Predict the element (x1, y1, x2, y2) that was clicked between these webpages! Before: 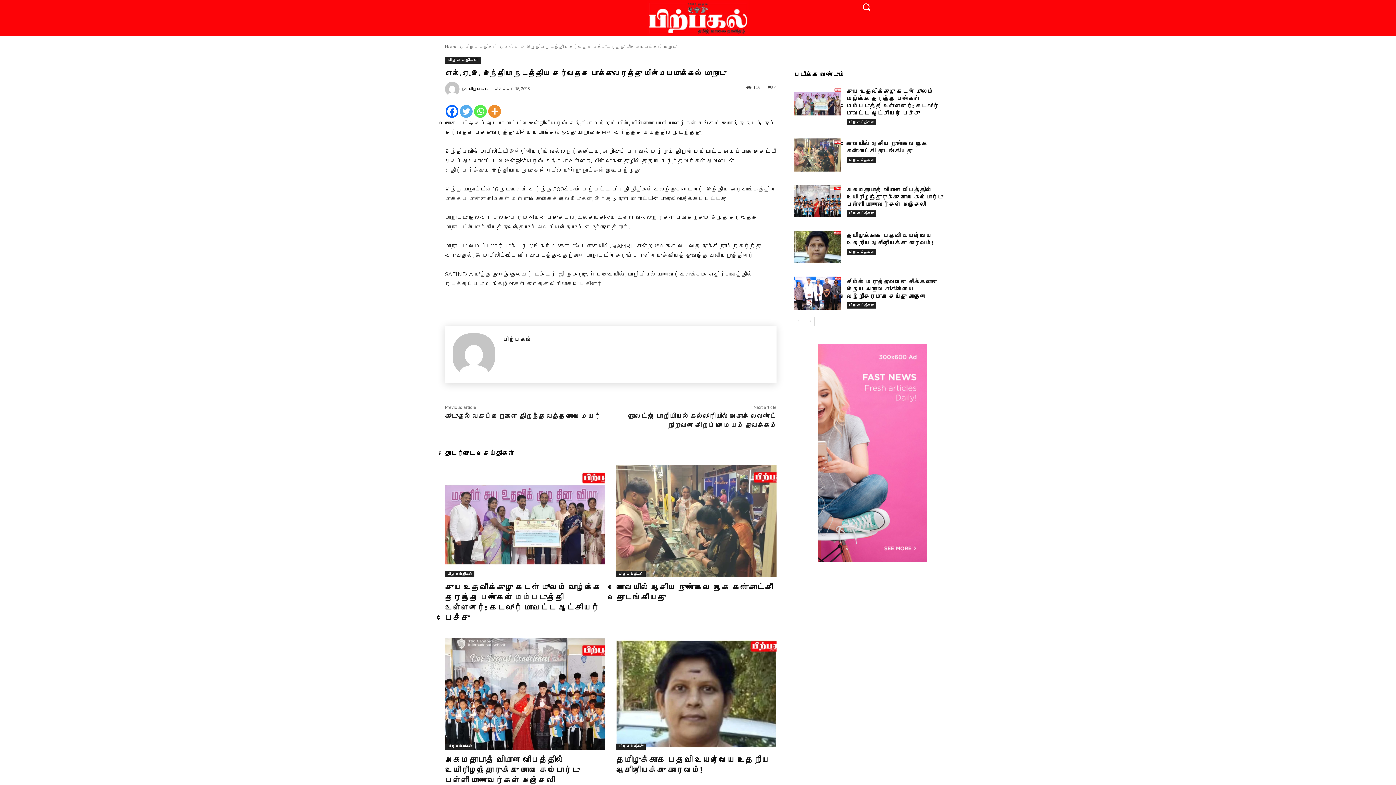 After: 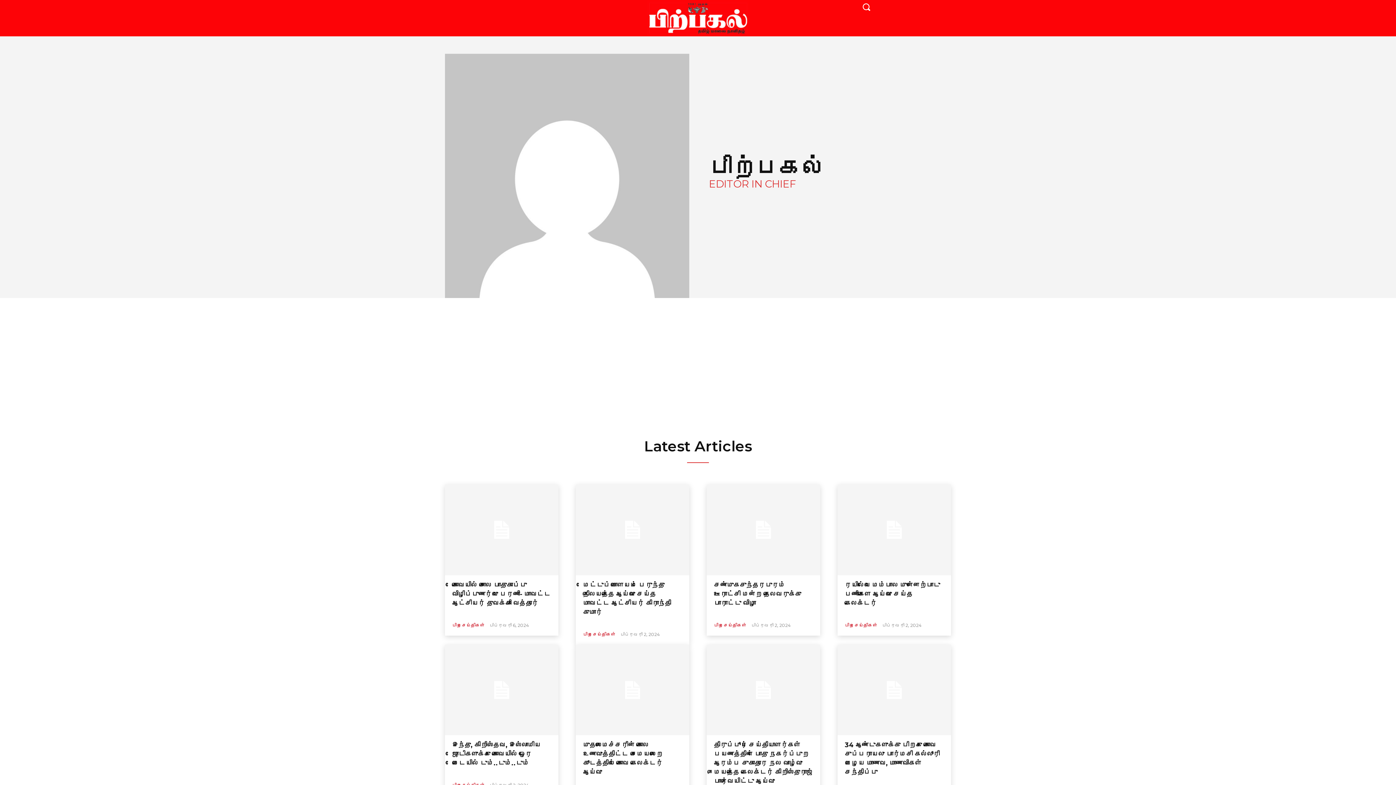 Action: bbox: (445, 81, 461, 96)